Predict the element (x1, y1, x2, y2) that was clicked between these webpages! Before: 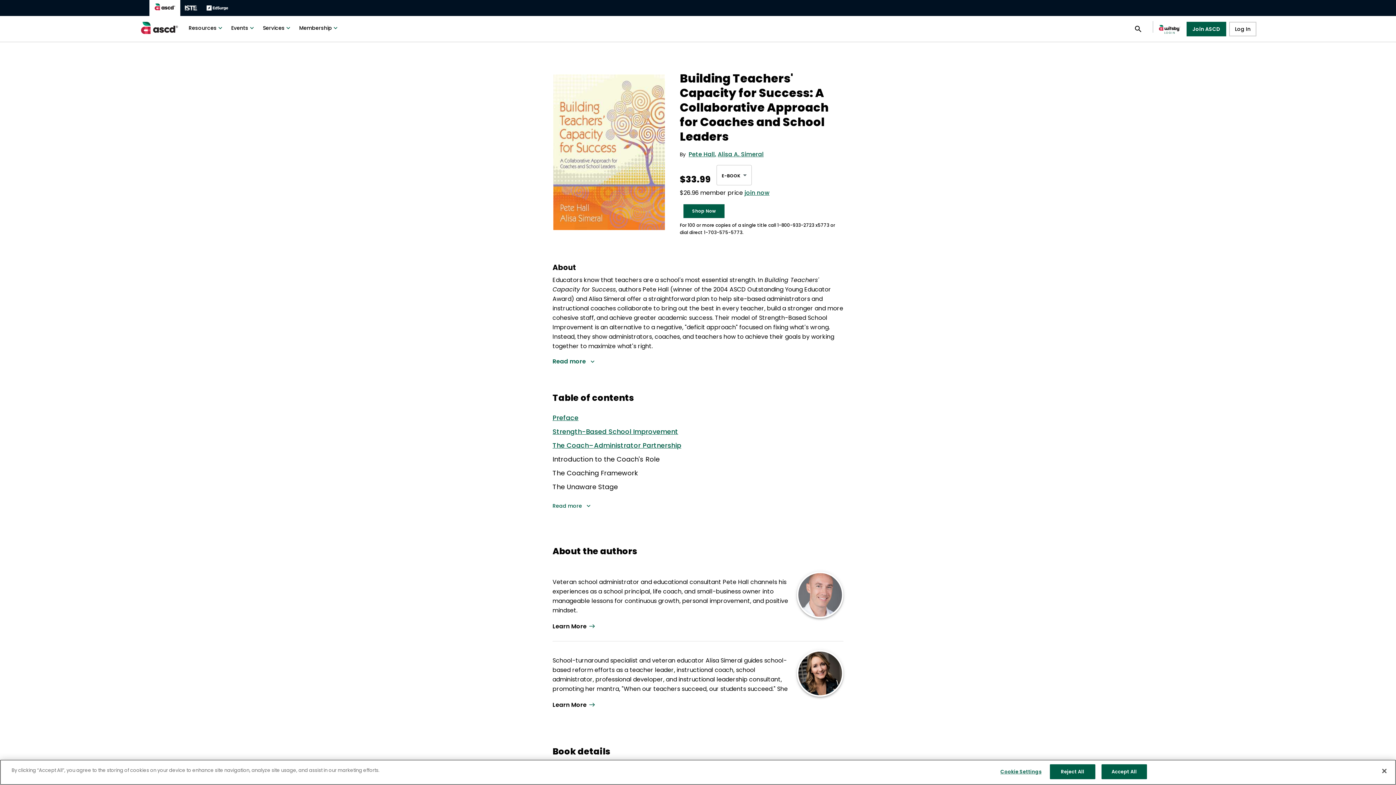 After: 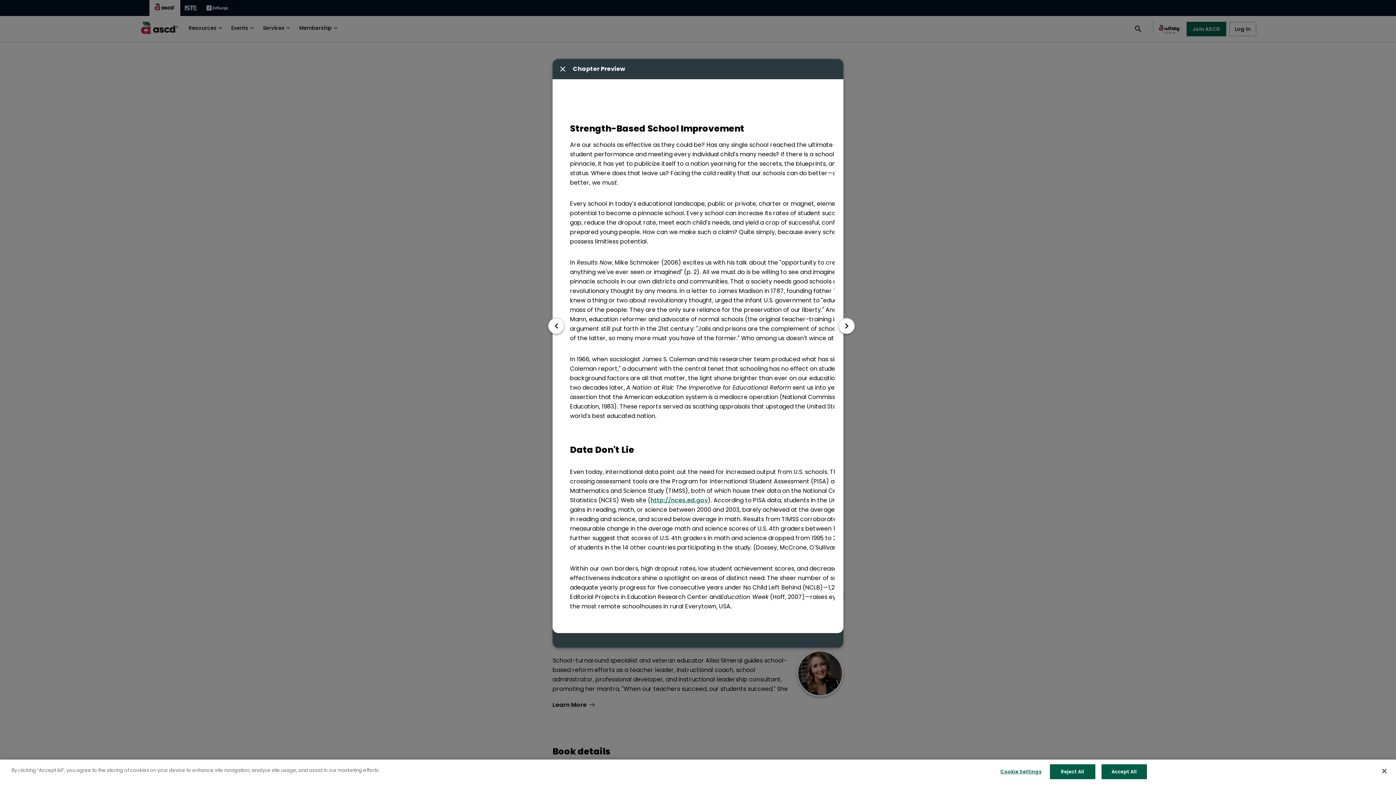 Action: label: Strength-Based School Improvement bbox: (552, 427, 678, 436)